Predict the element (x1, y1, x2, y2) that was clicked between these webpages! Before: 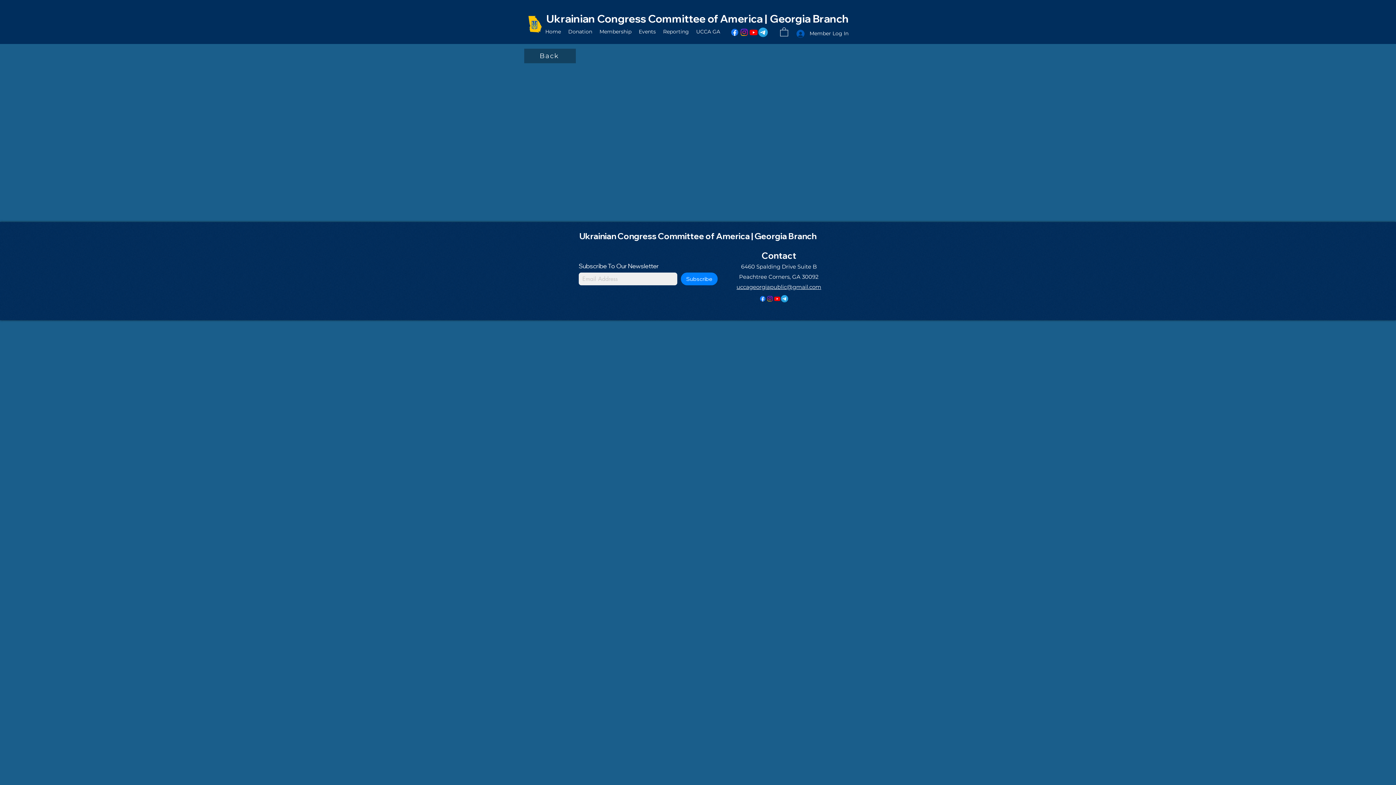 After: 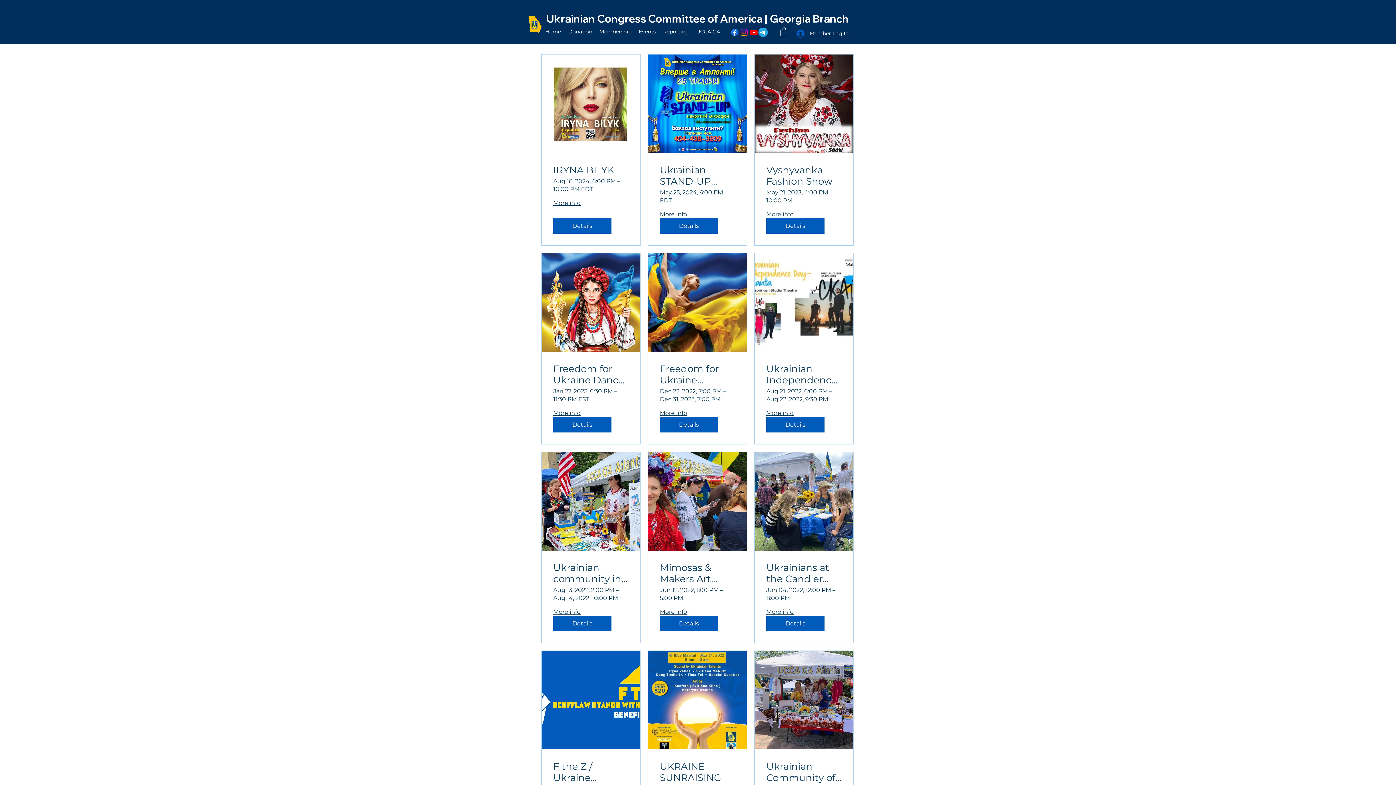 Action: bbox: (635, 26, 659, 37) label: Events